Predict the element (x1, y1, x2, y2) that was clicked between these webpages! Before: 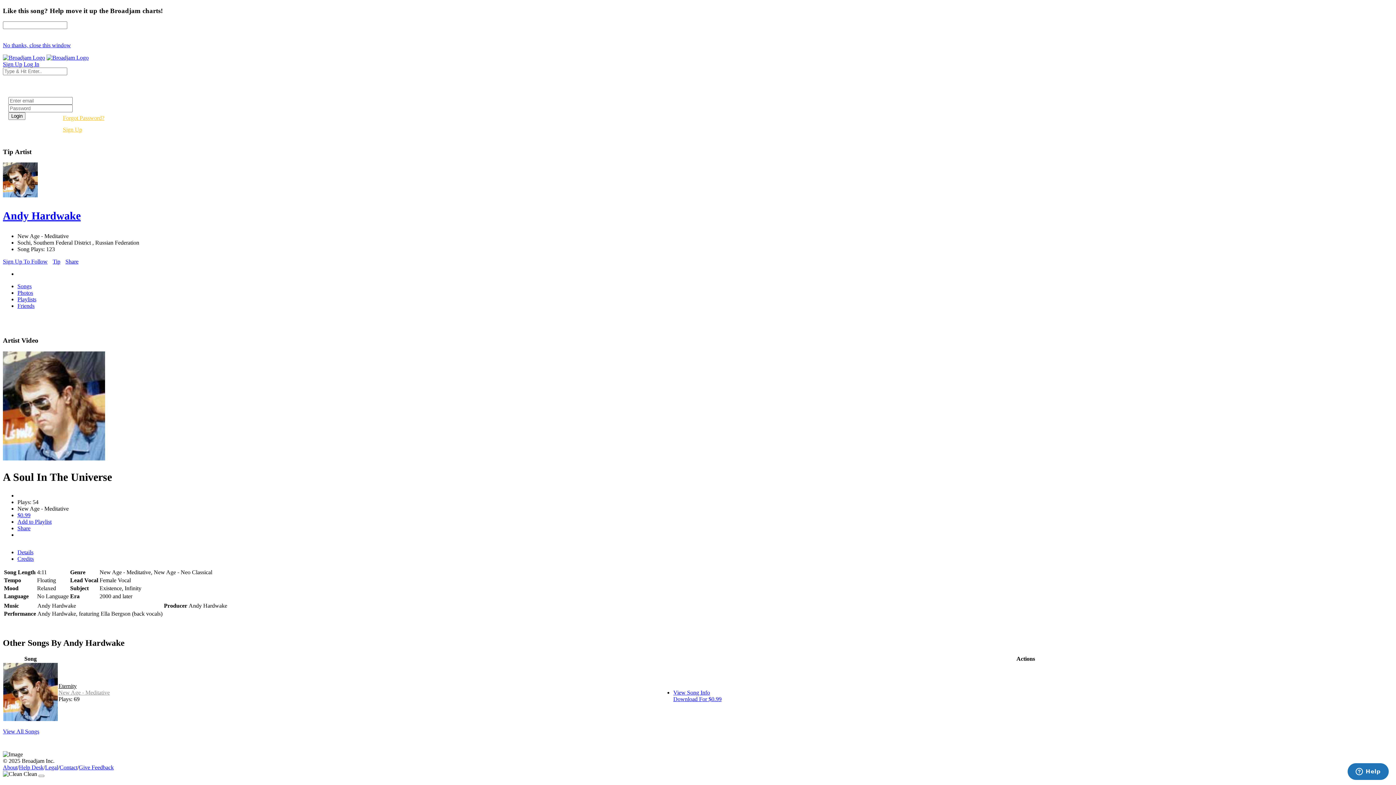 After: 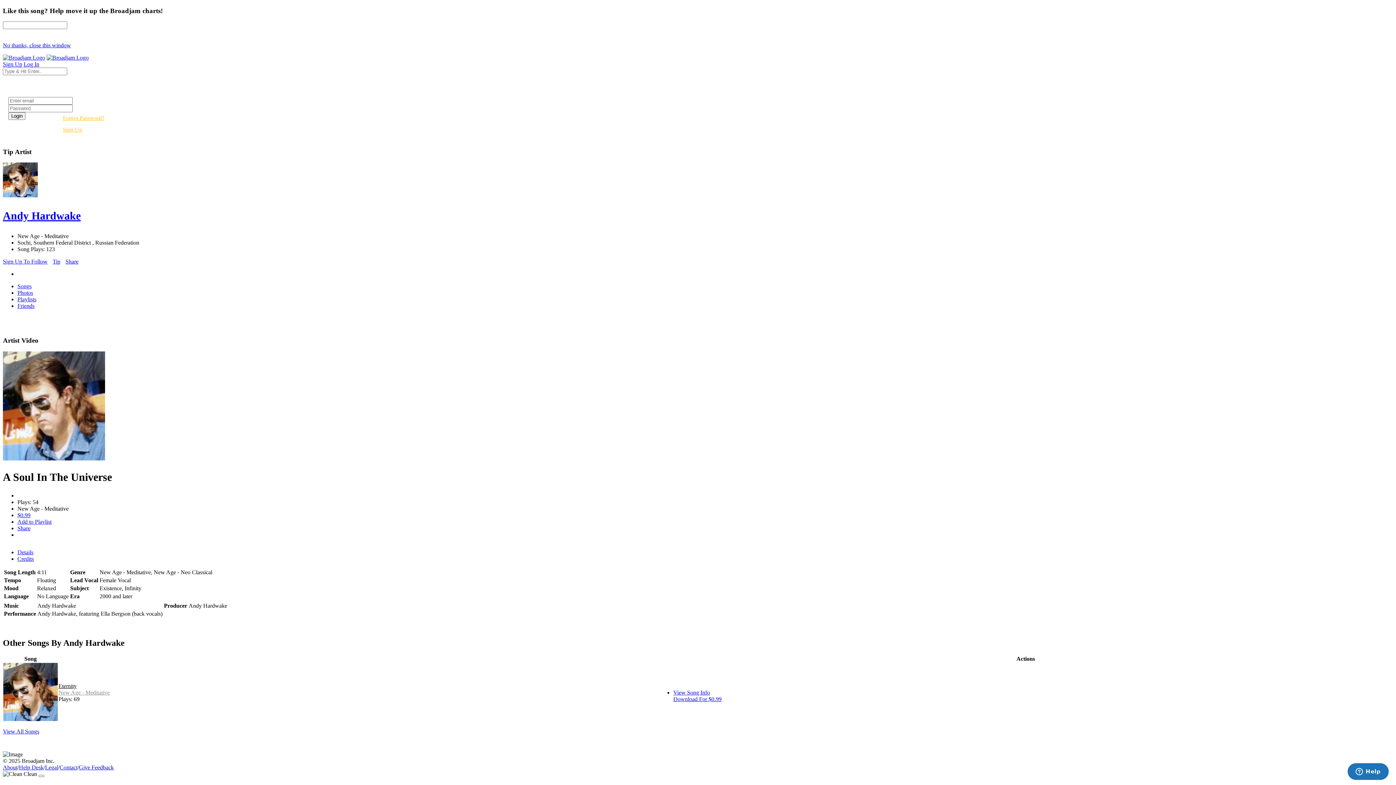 Action: bbox: (2, 42, 70, 48) label: No thanks, close this window